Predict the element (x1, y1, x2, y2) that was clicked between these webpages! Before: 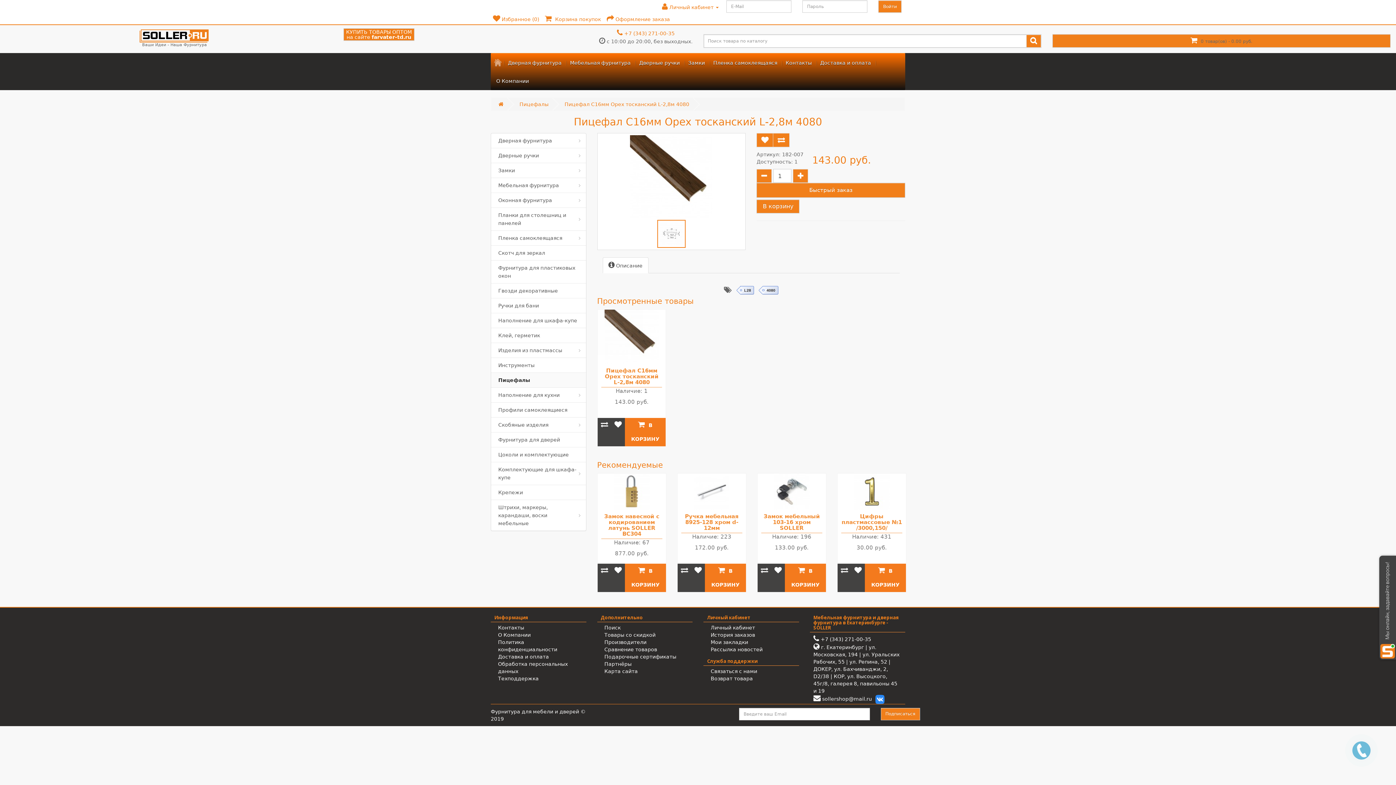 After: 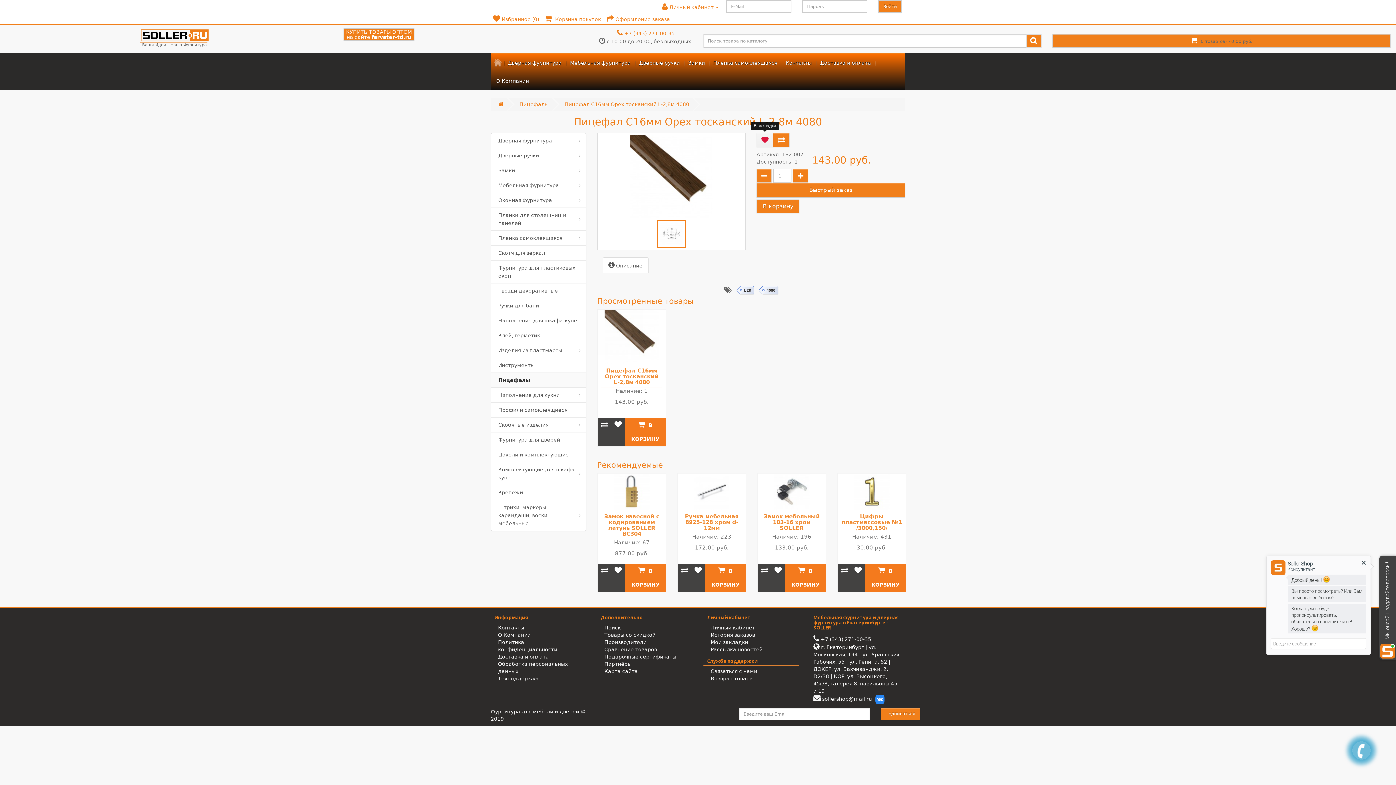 Action: bbox: (756, 133, 773, 147)